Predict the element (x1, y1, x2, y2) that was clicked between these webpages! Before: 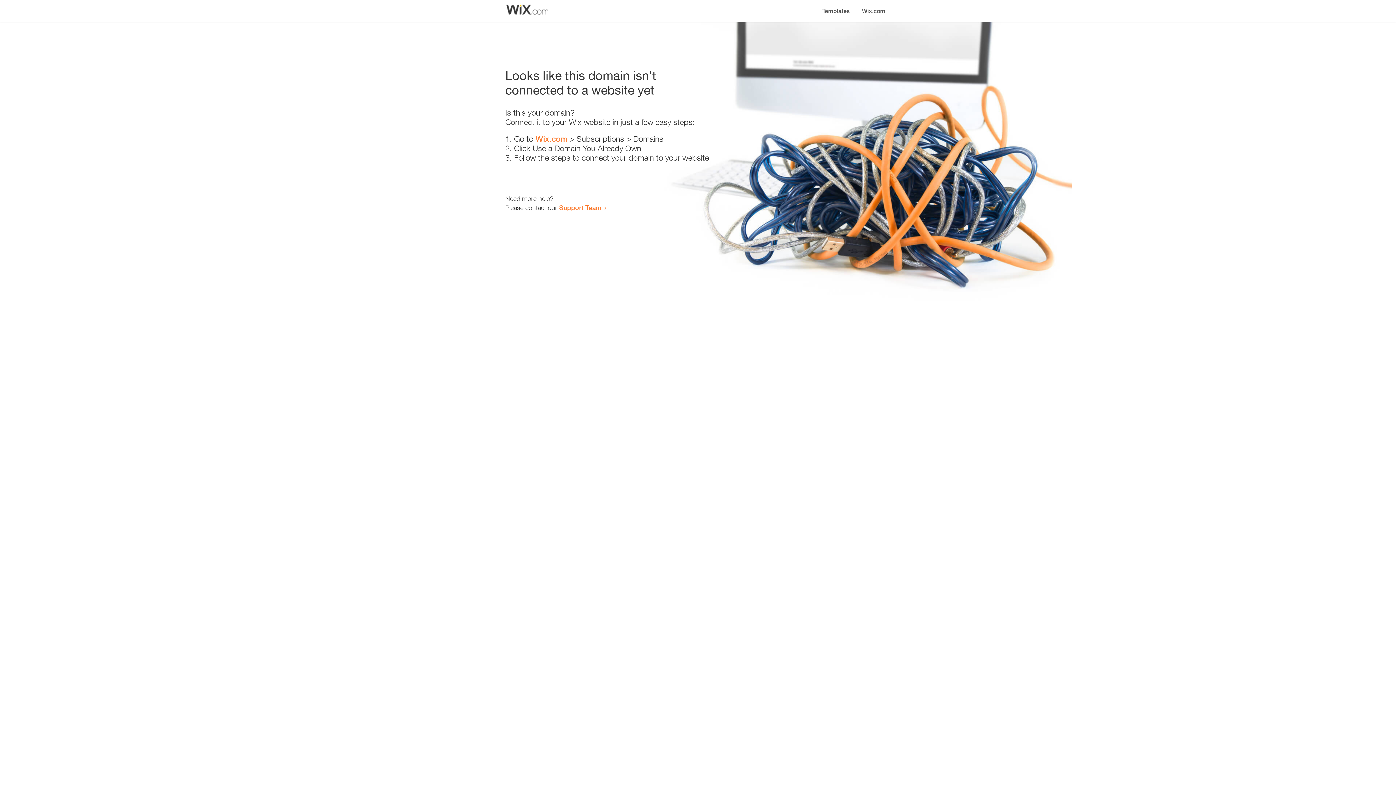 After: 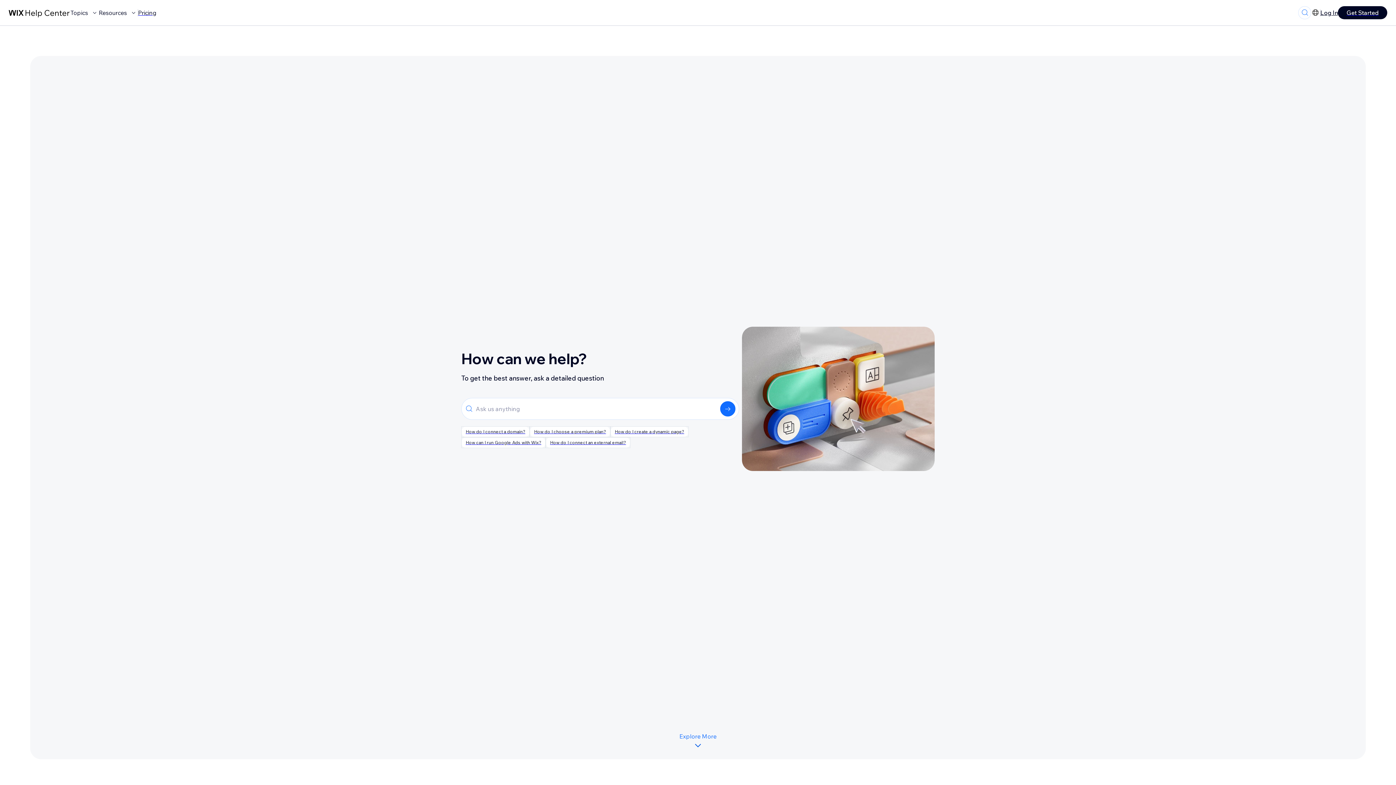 Action: bbox: (559, 203, 601, 211) label: Support Team